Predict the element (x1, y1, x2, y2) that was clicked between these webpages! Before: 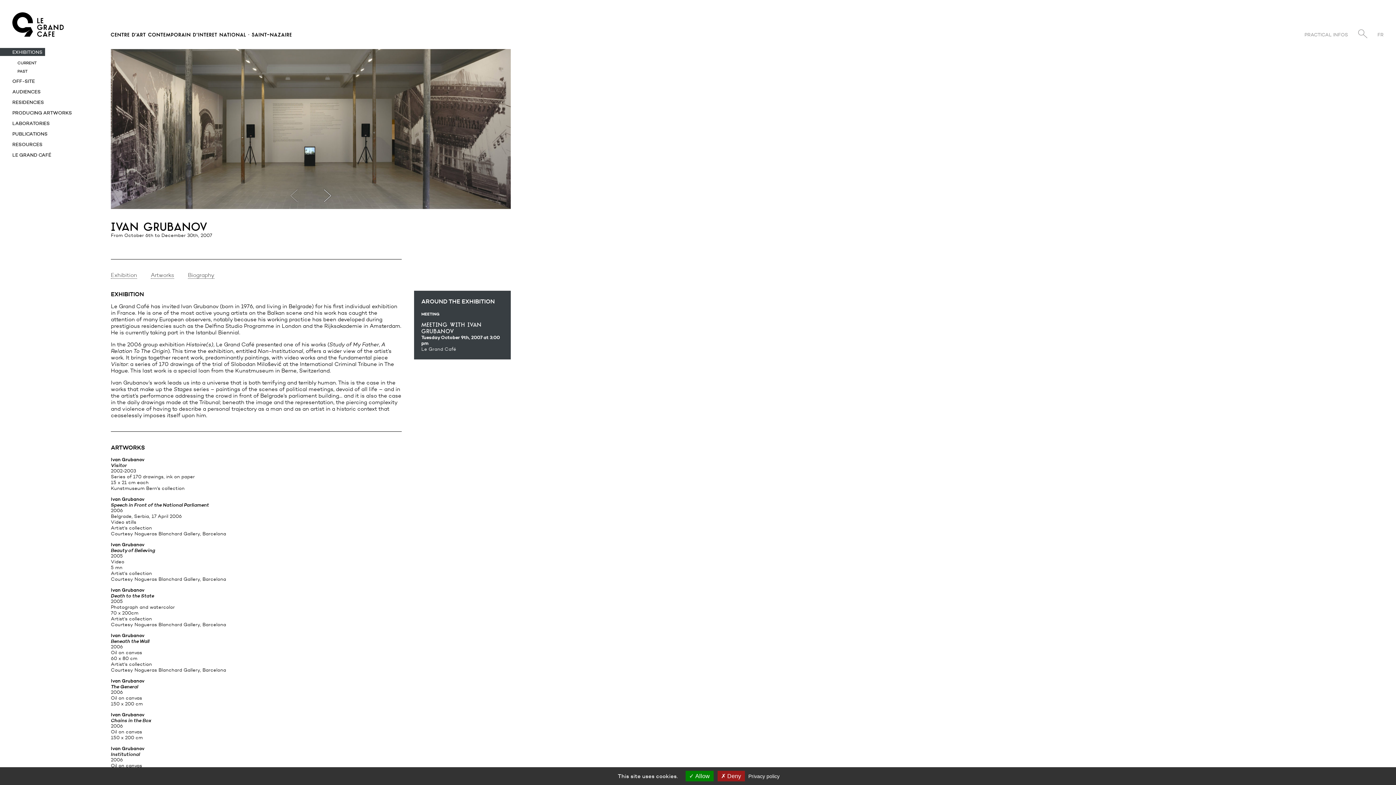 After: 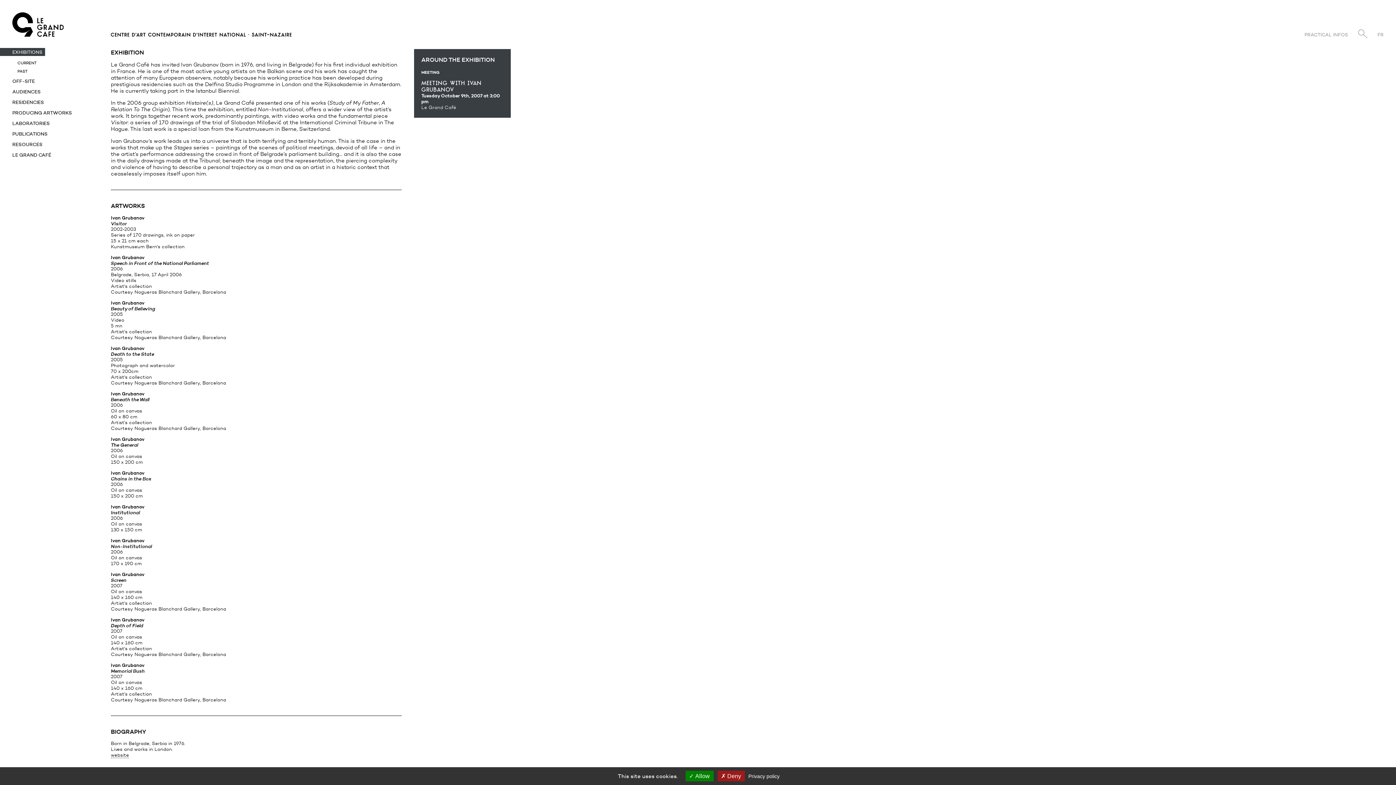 Action: bbox: (110, 272, 137, 278) label: Exhibition